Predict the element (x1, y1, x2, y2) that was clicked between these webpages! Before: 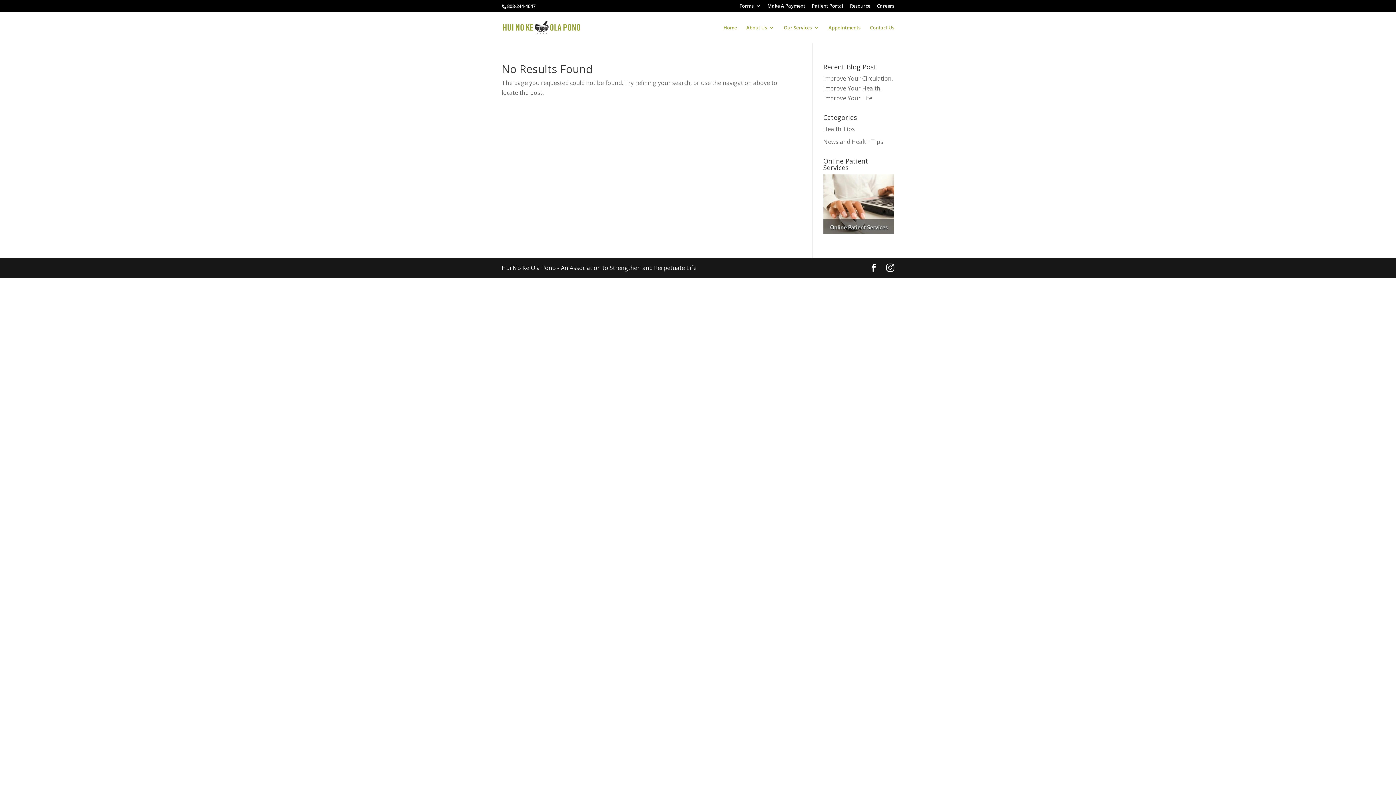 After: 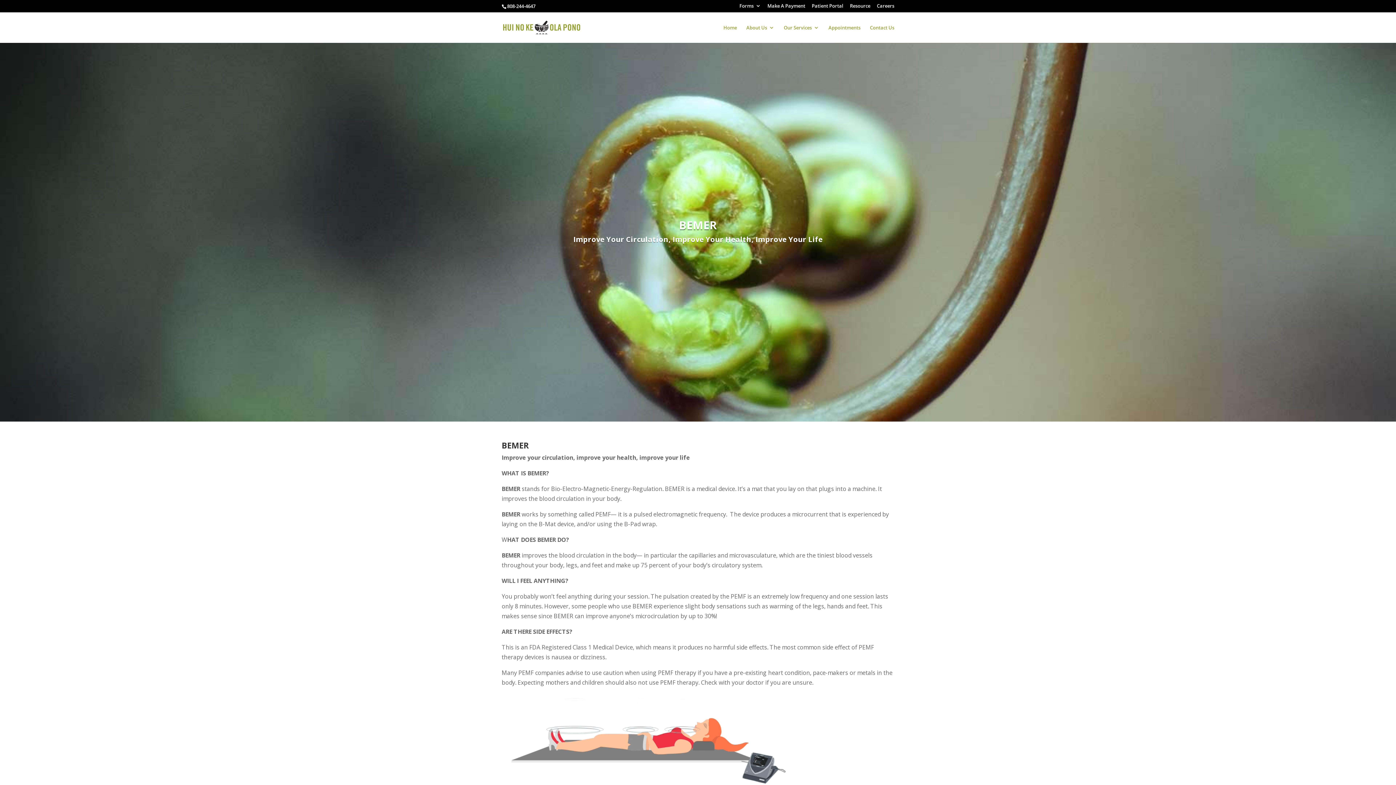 Action: label: Improve Your Circulation, Improve Your Health, Improve Your Life bbox: (823, 74, 893, 102)